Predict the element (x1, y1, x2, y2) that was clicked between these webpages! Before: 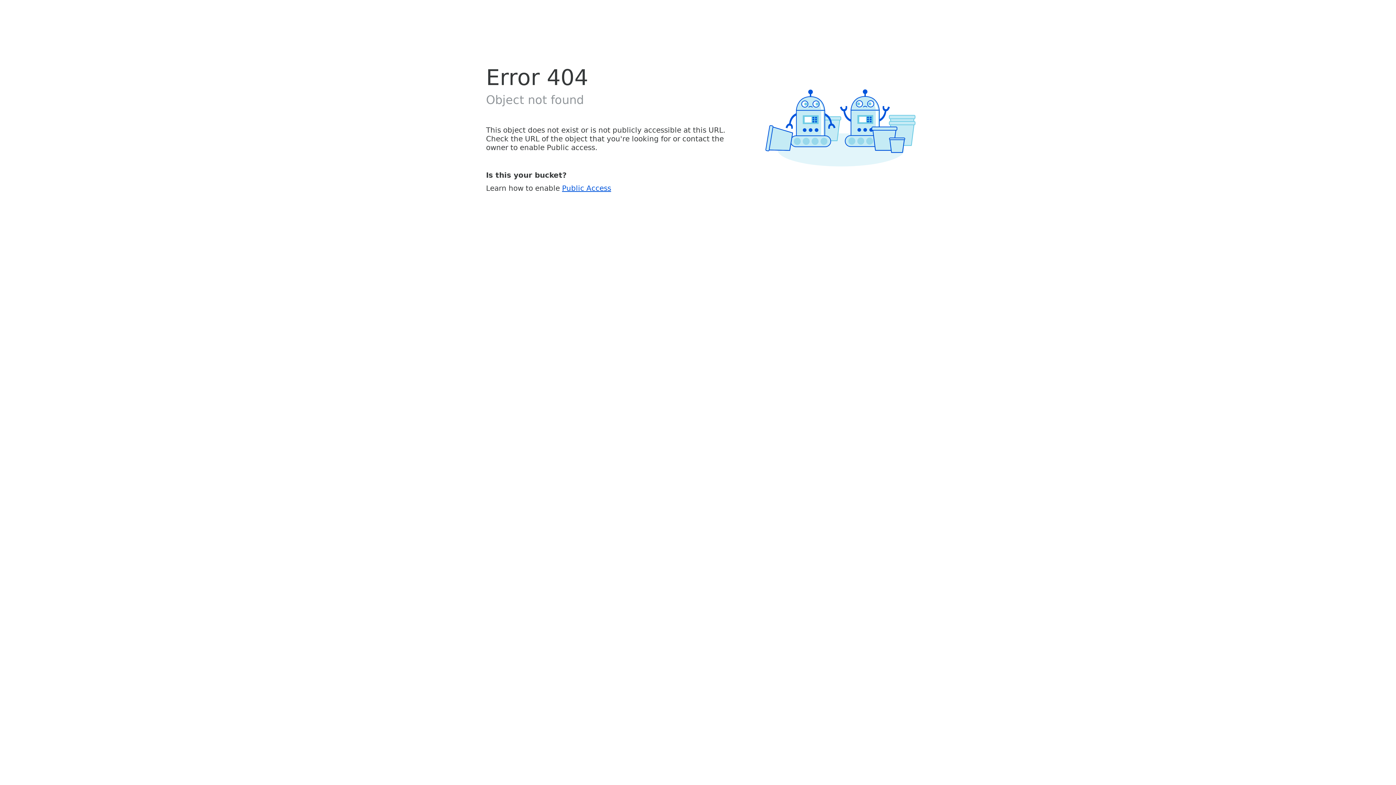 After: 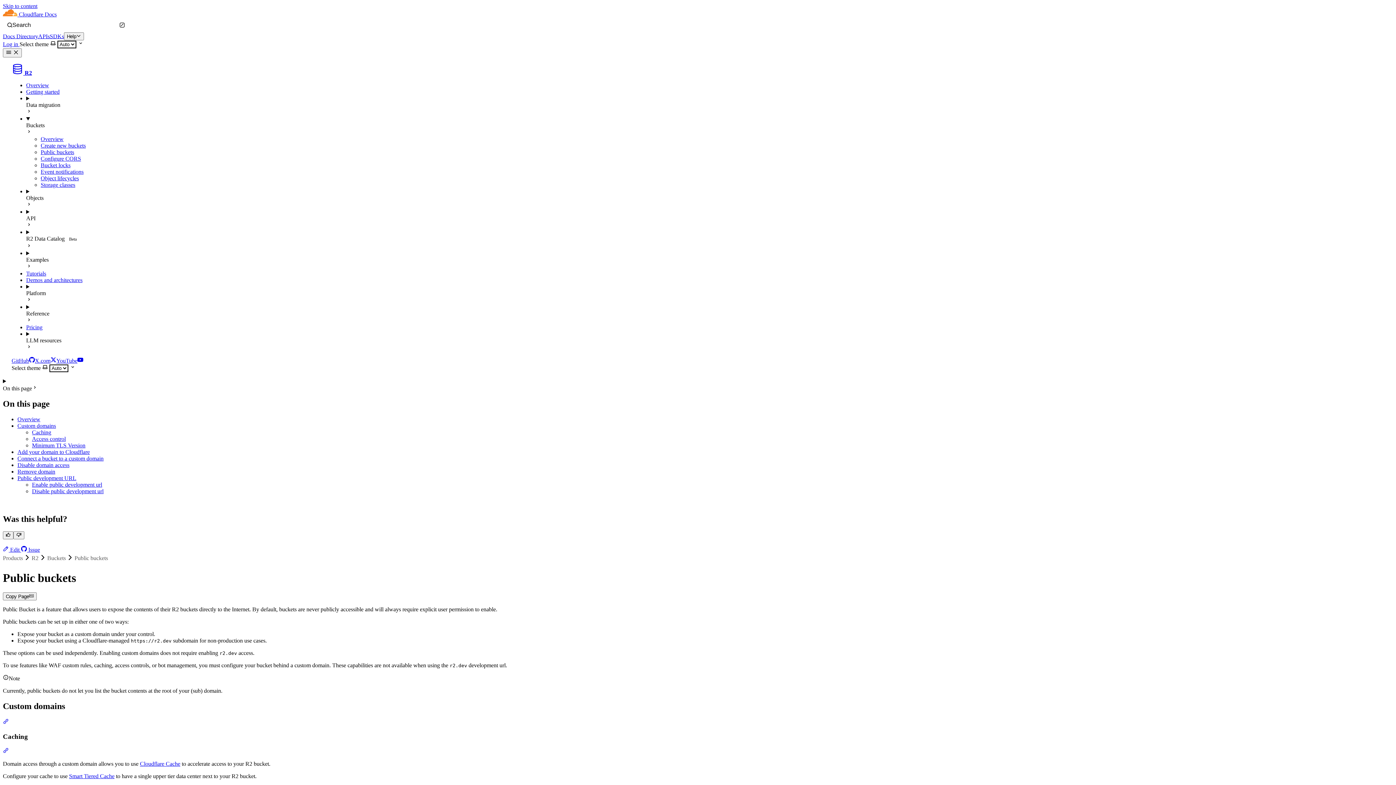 Action: bbox: (562, 183, 611, 192) label: Public Access